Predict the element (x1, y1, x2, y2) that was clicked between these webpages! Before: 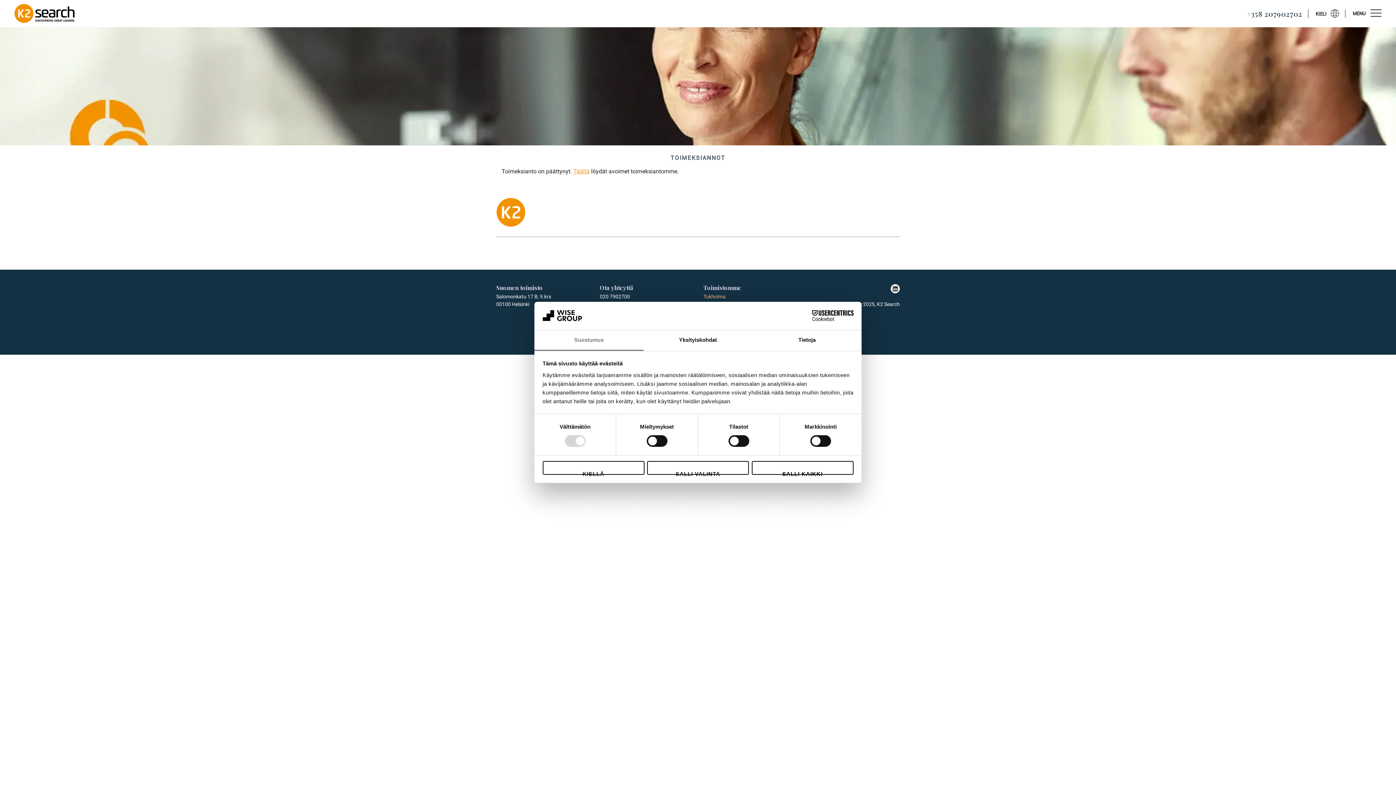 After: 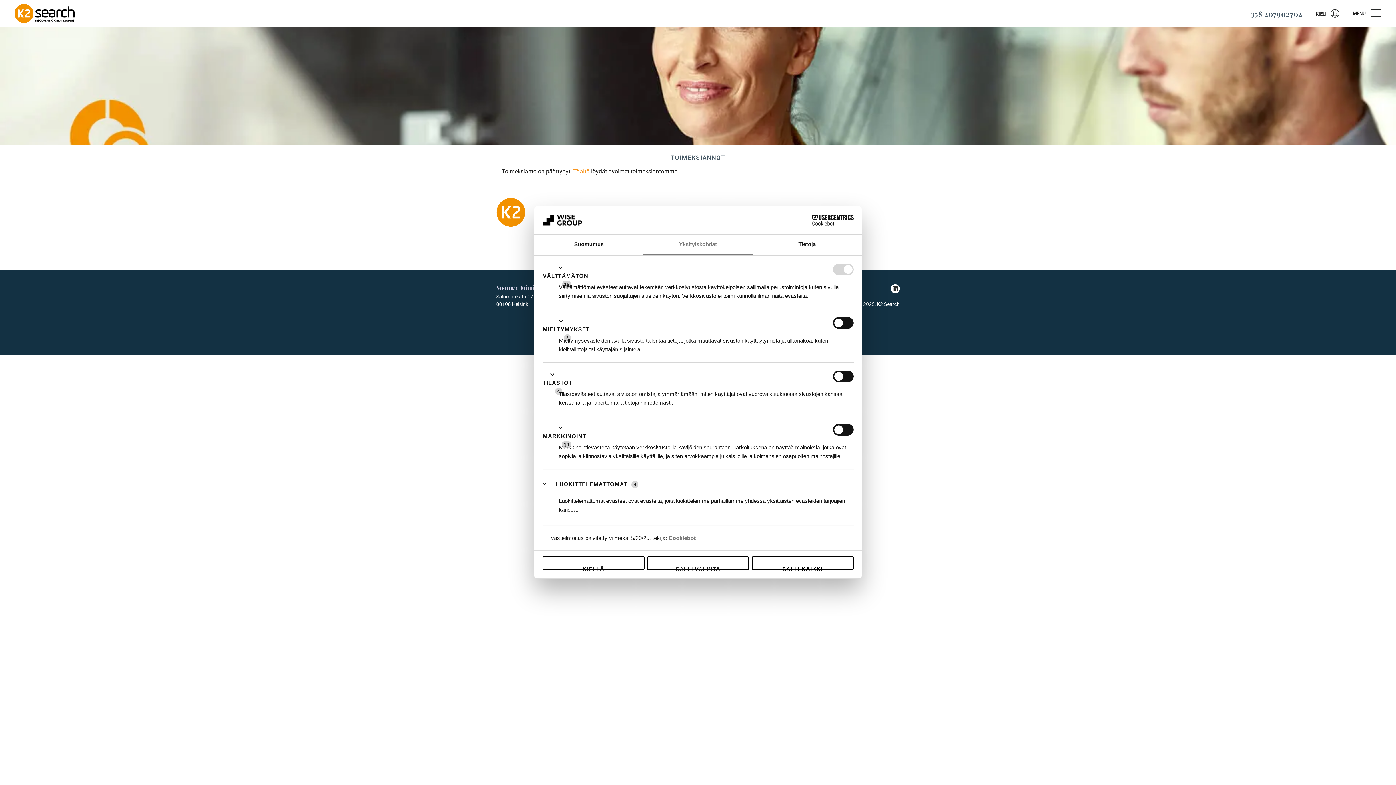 Action: label: Yksityiskohdat bbox: (643, 330, 752, 351)